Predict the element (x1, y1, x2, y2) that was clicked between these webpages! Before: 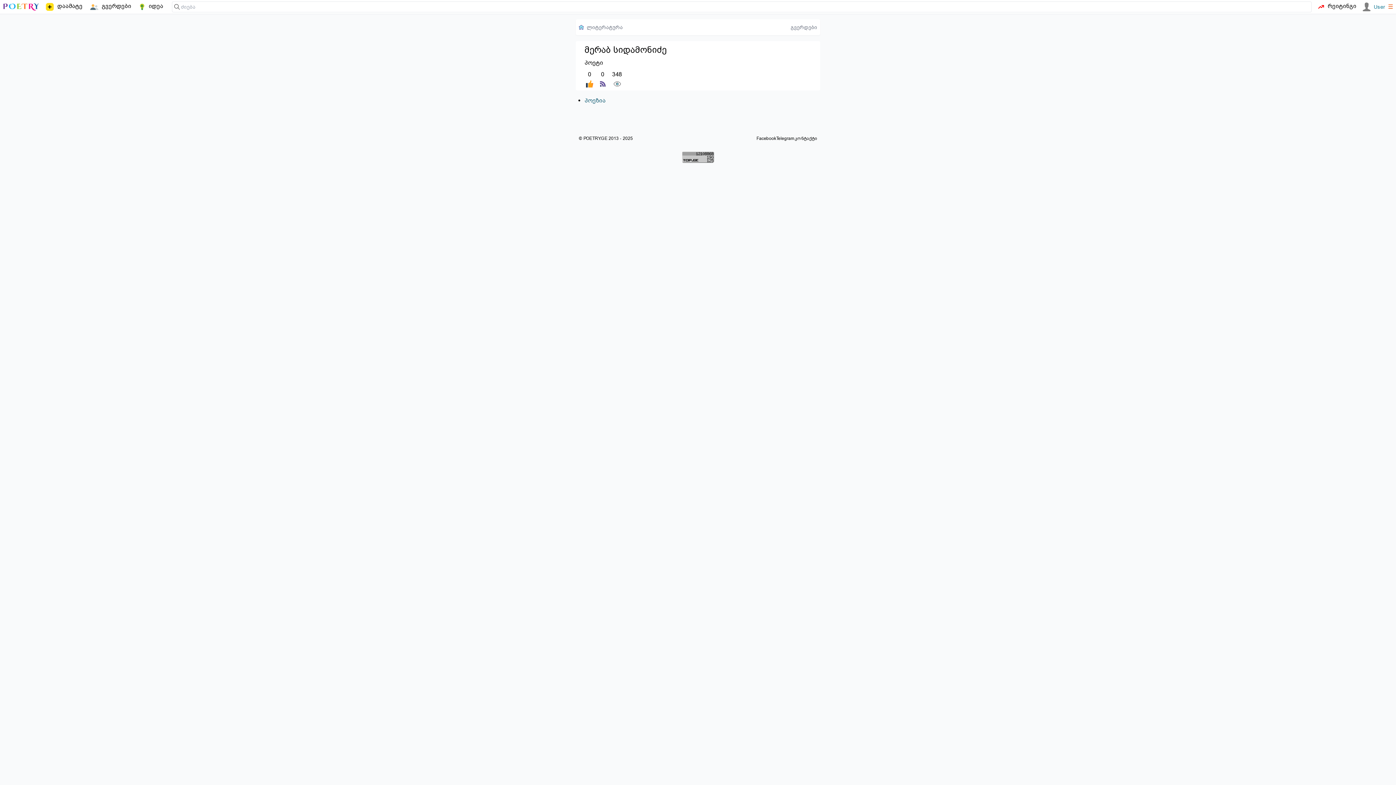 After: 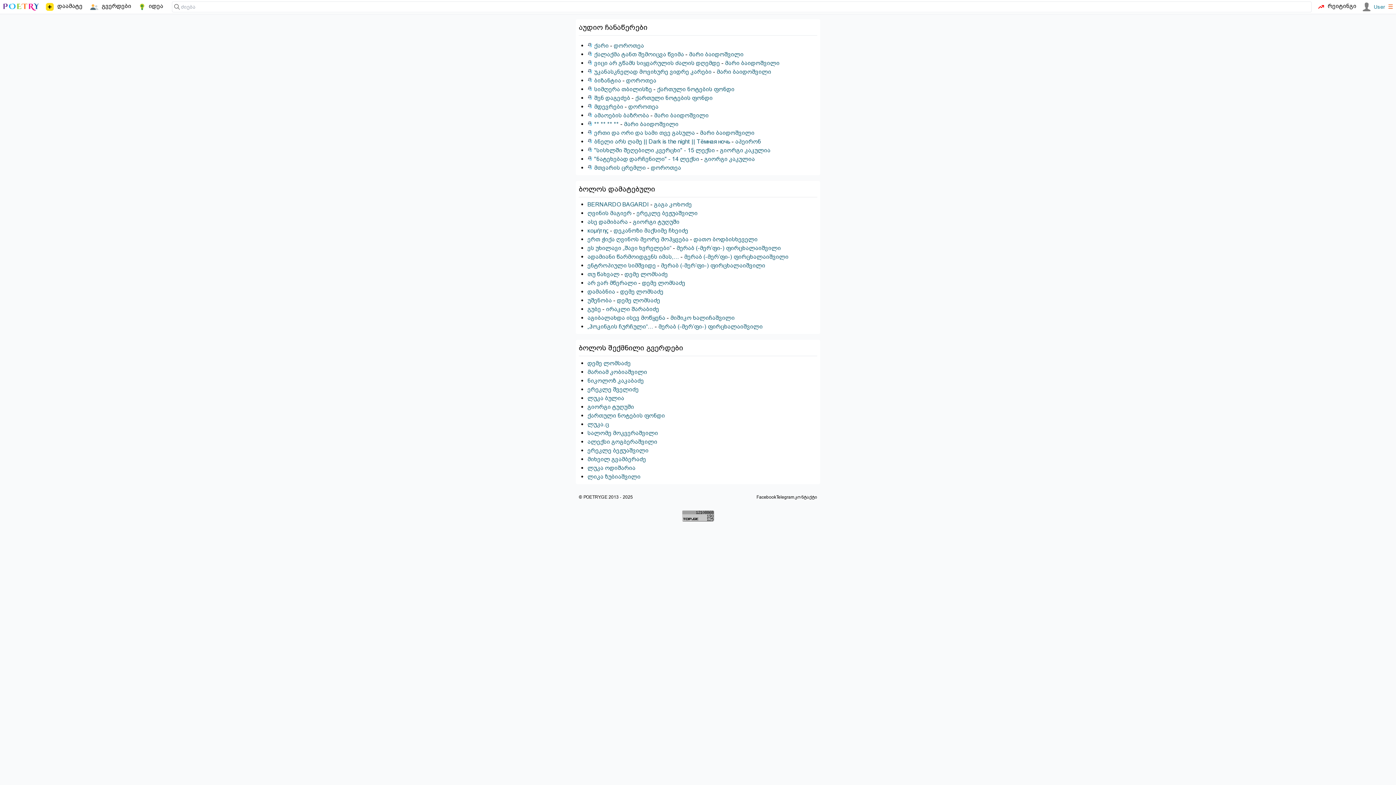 Action: bbox: (578, 23, 623, 30) label: ლიტერატურა